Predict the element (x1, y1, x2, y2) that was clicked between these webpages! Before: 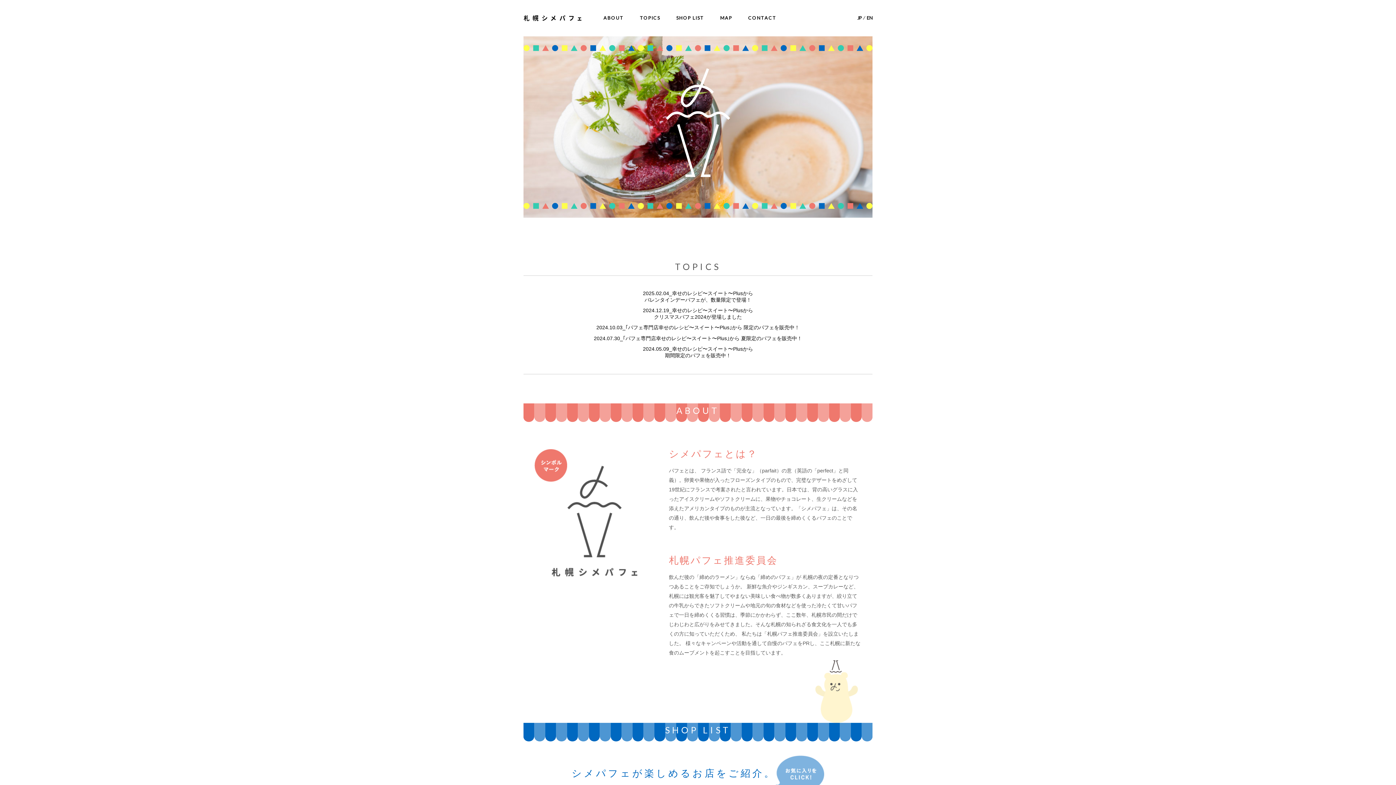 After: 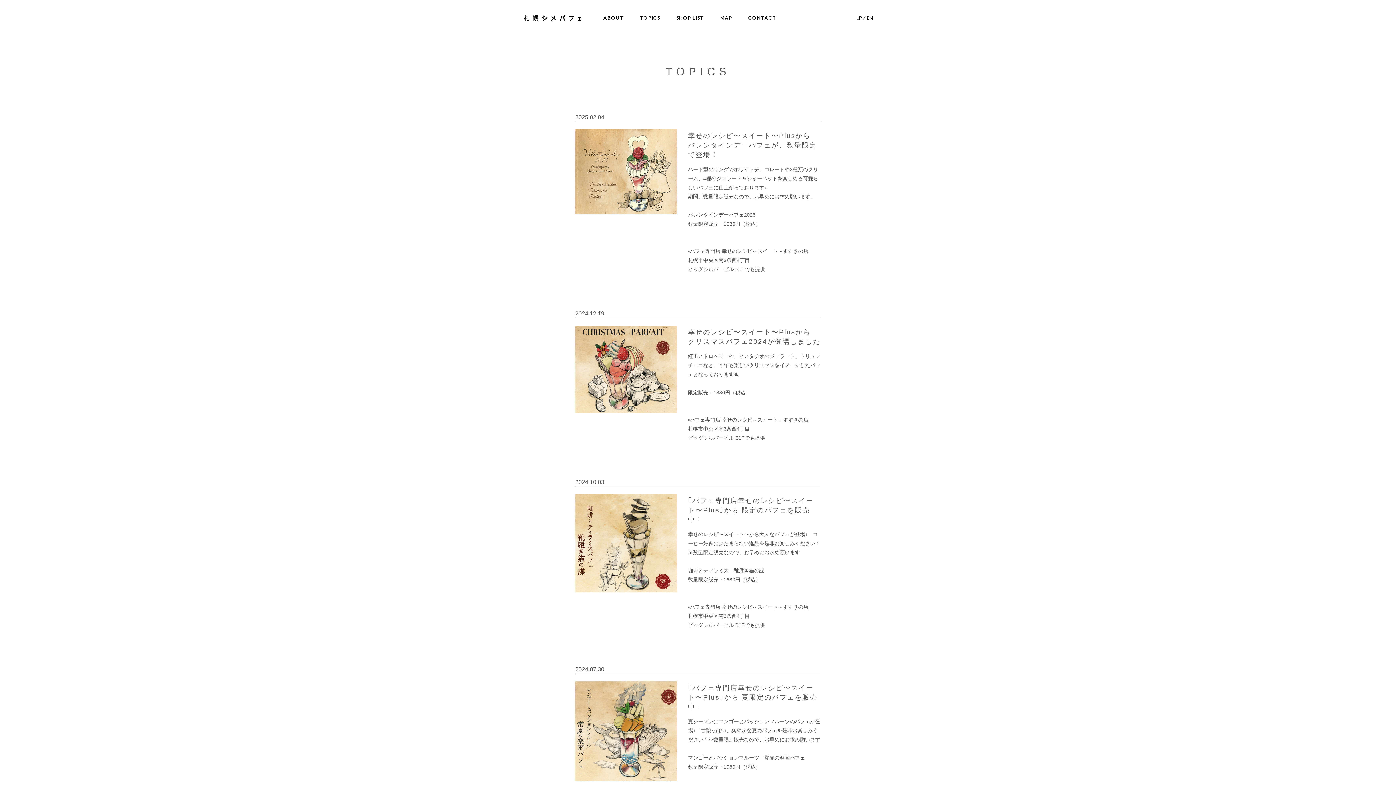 Action: bbox: (640, 15, 660, 20) label: TOPICS